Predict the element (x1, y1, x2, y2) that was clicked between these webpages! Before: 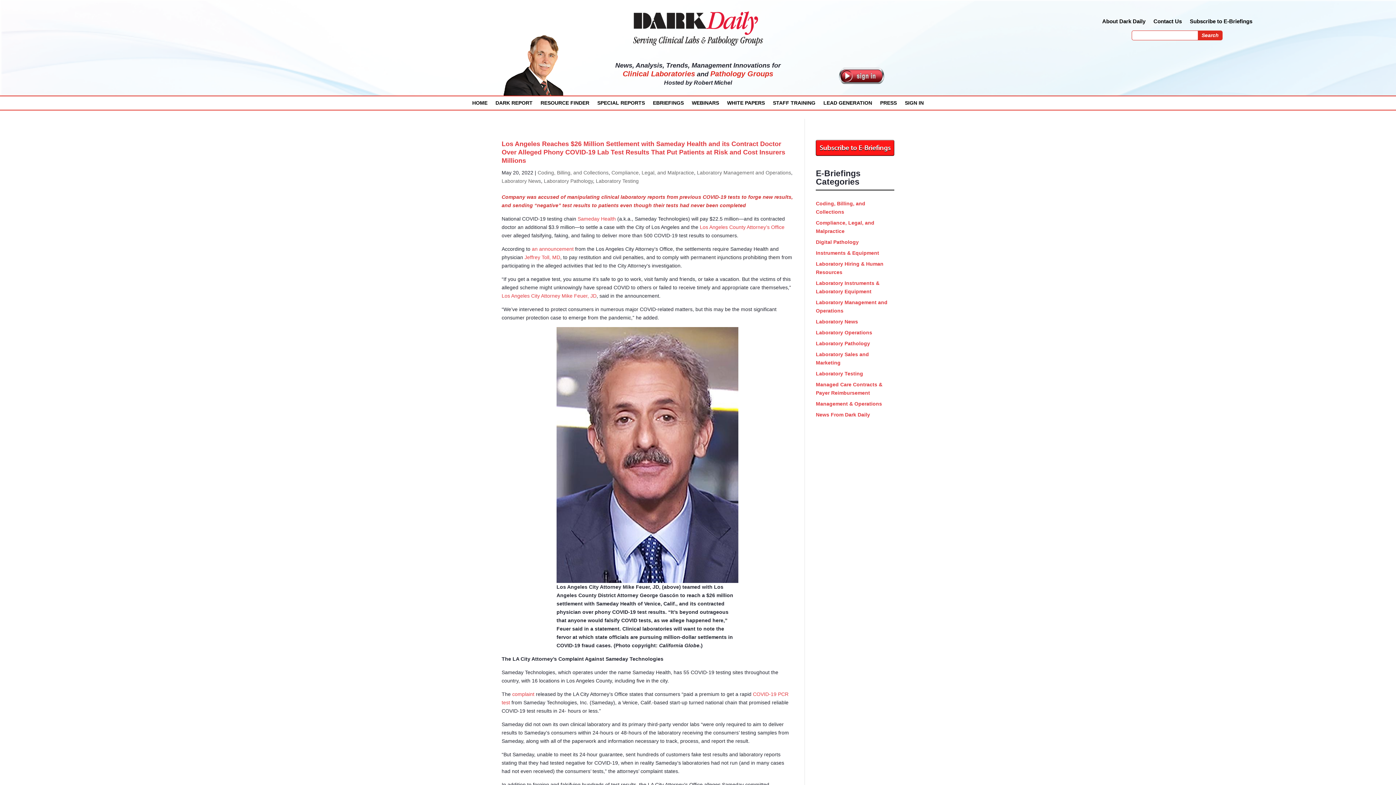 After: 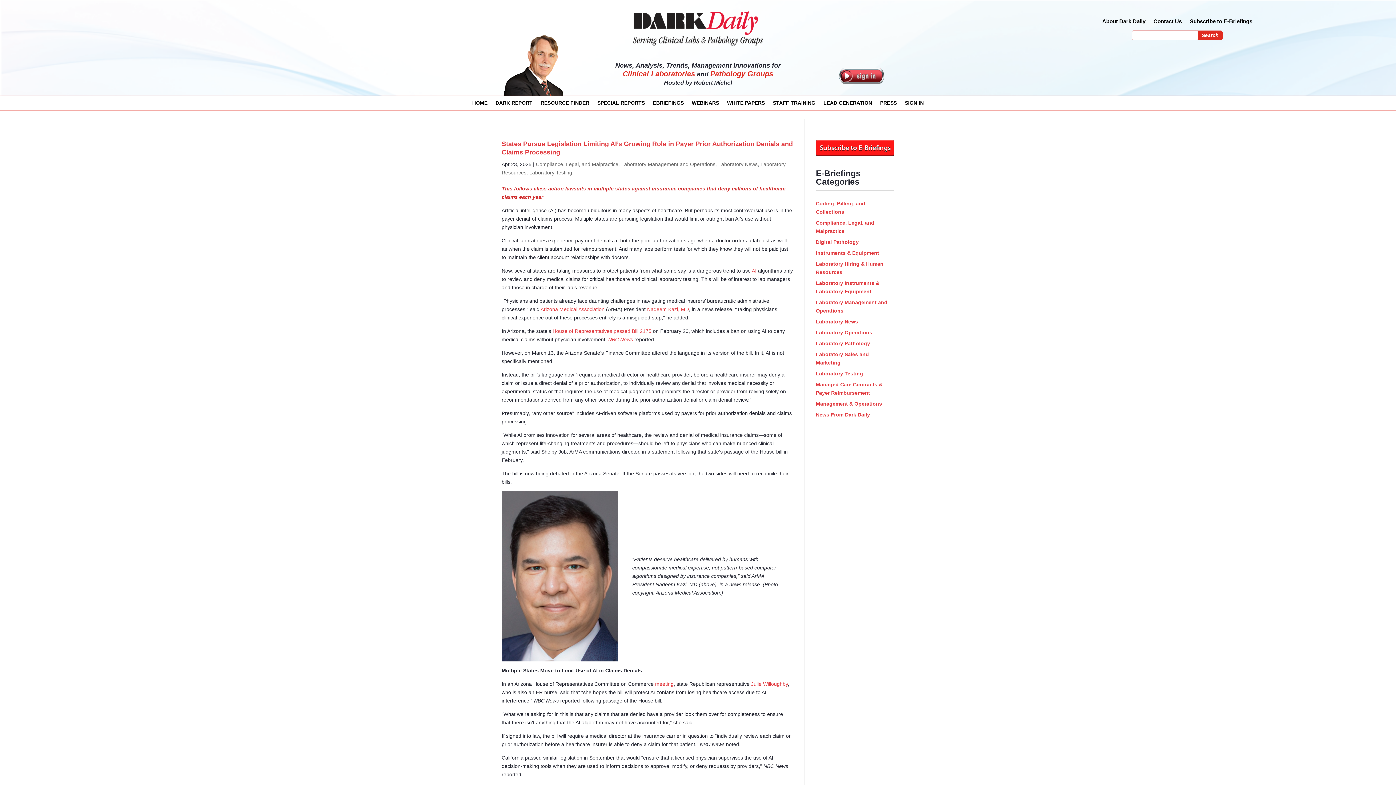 Action: label: Compliance, Legal, and Malpractice bbox: (611, 169, 694, 175)